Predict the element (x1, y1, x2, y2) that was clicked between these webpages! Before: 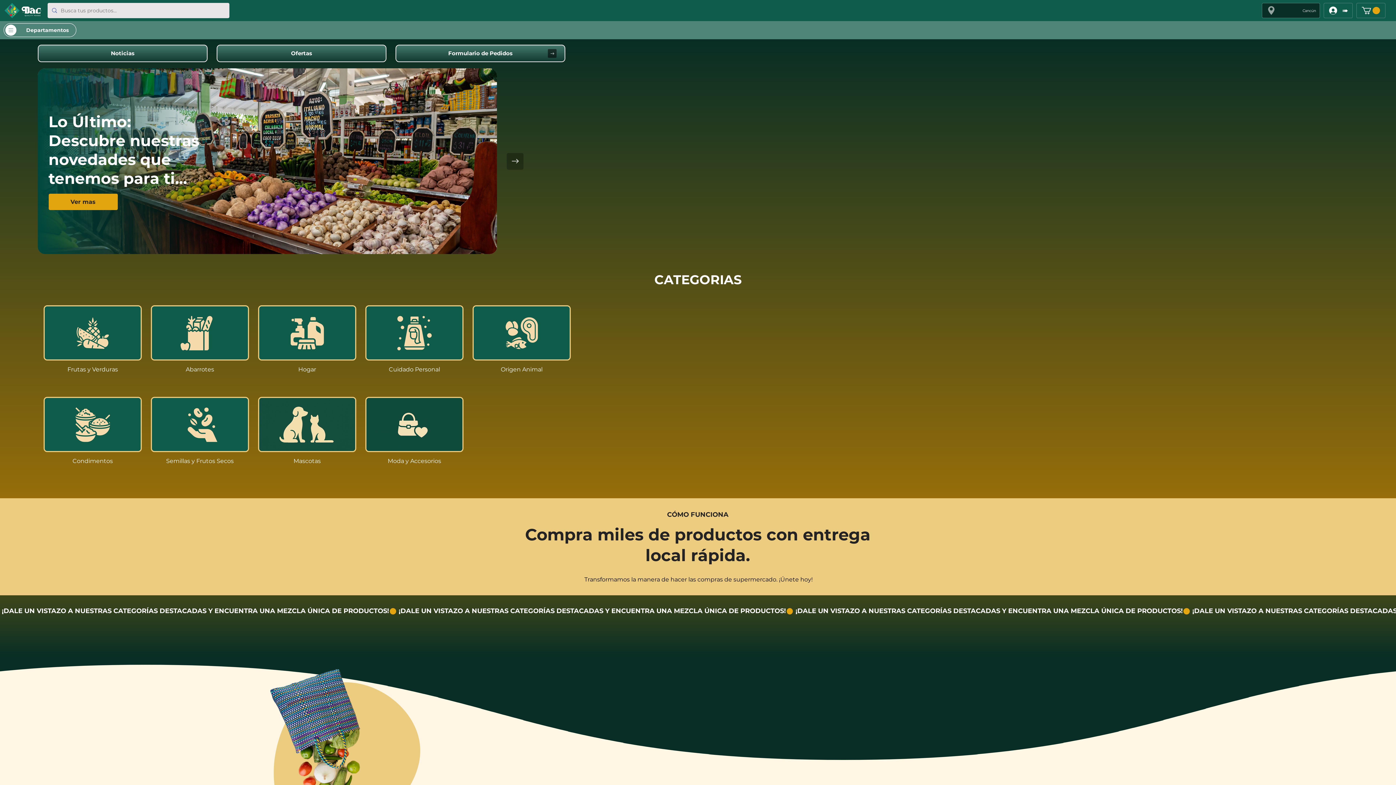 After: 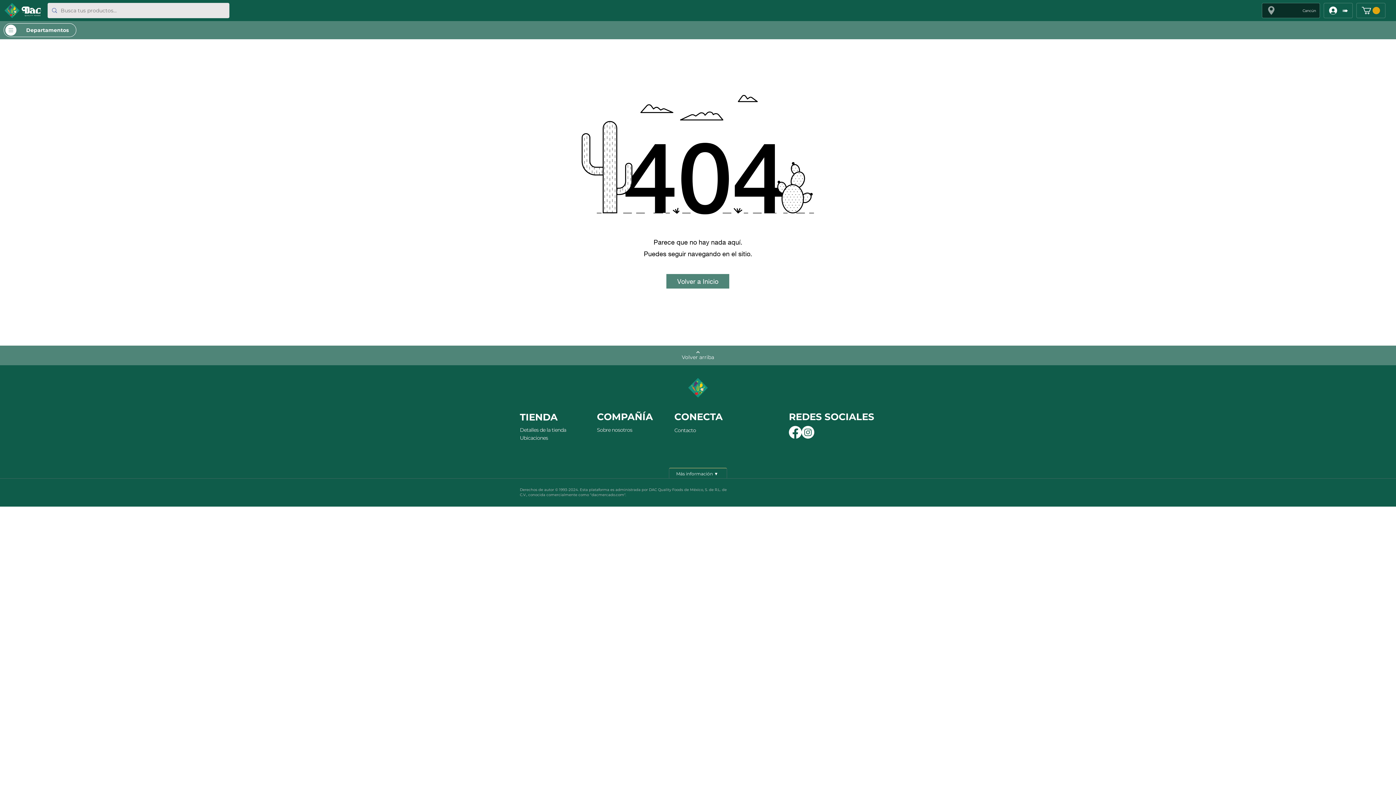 Action: bbox: (48, 193, 117, 210) label: Ver mas